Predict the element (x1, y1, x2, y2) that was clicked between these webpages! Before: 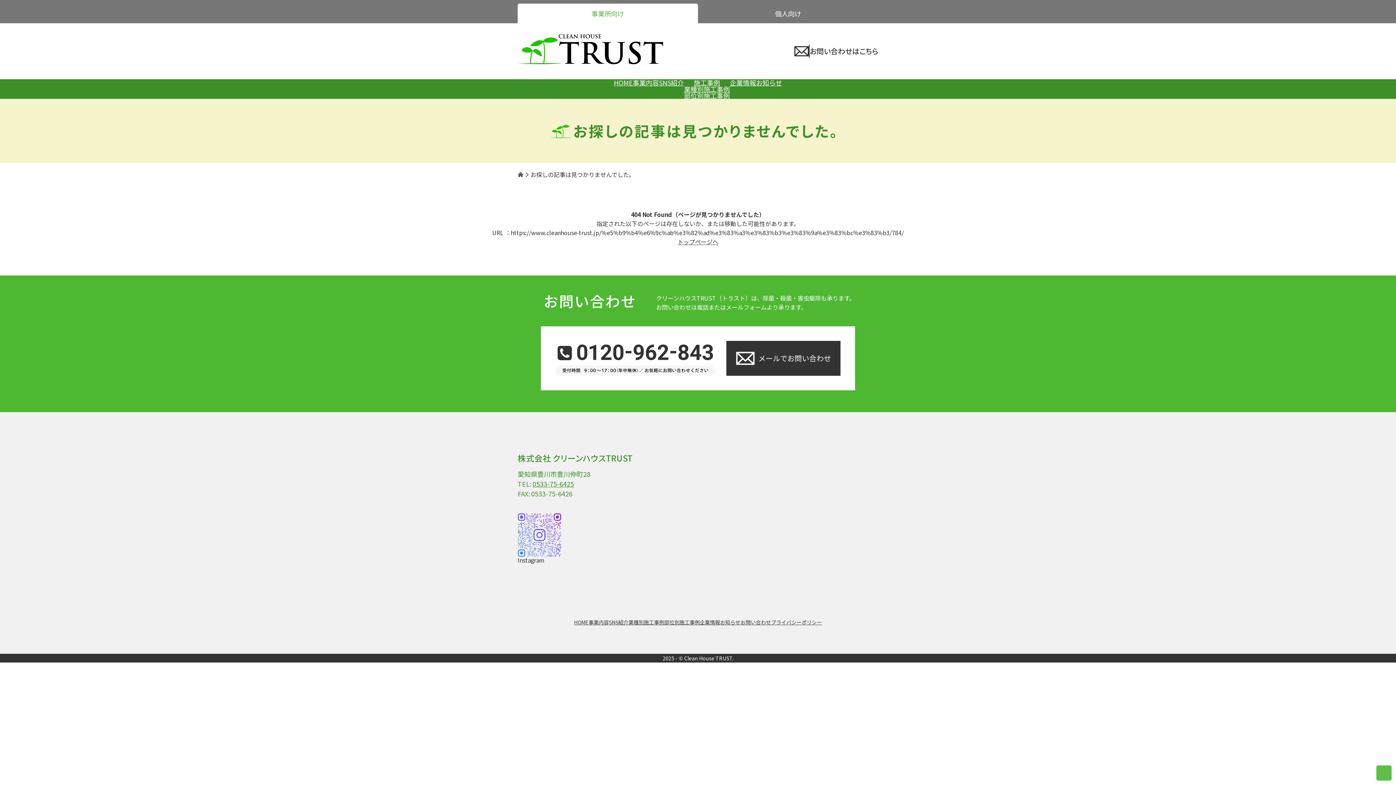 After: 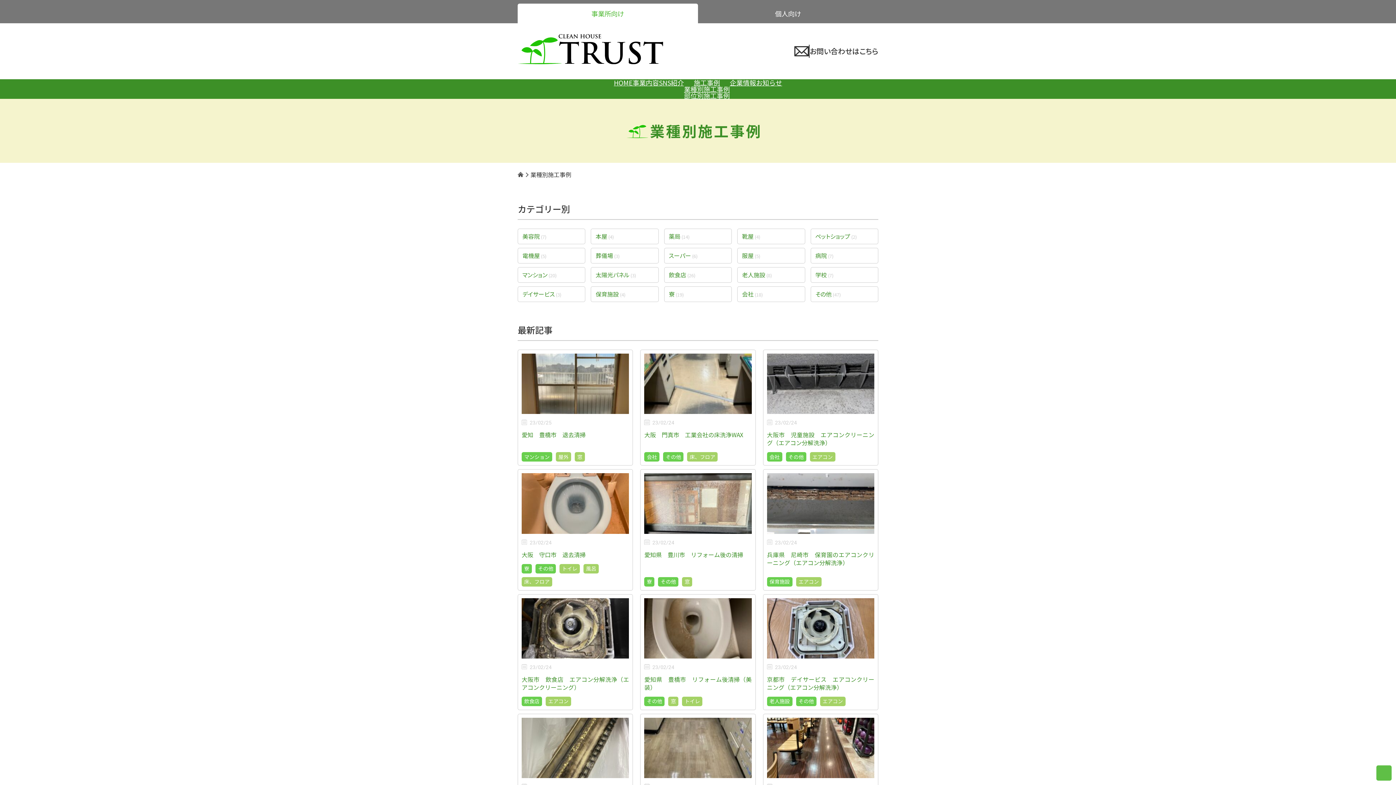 Action: bbox: (694, 77, 720, 87) label: 施工事例